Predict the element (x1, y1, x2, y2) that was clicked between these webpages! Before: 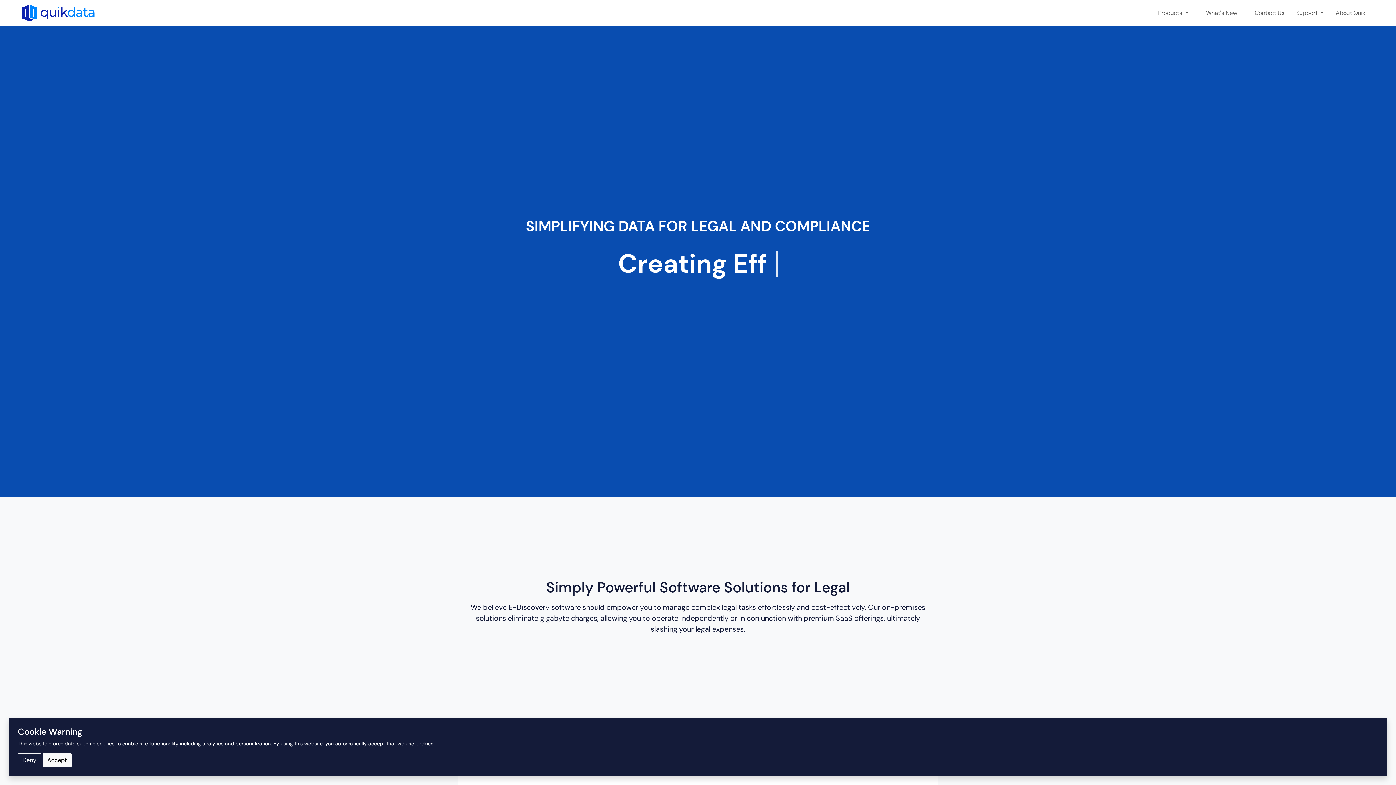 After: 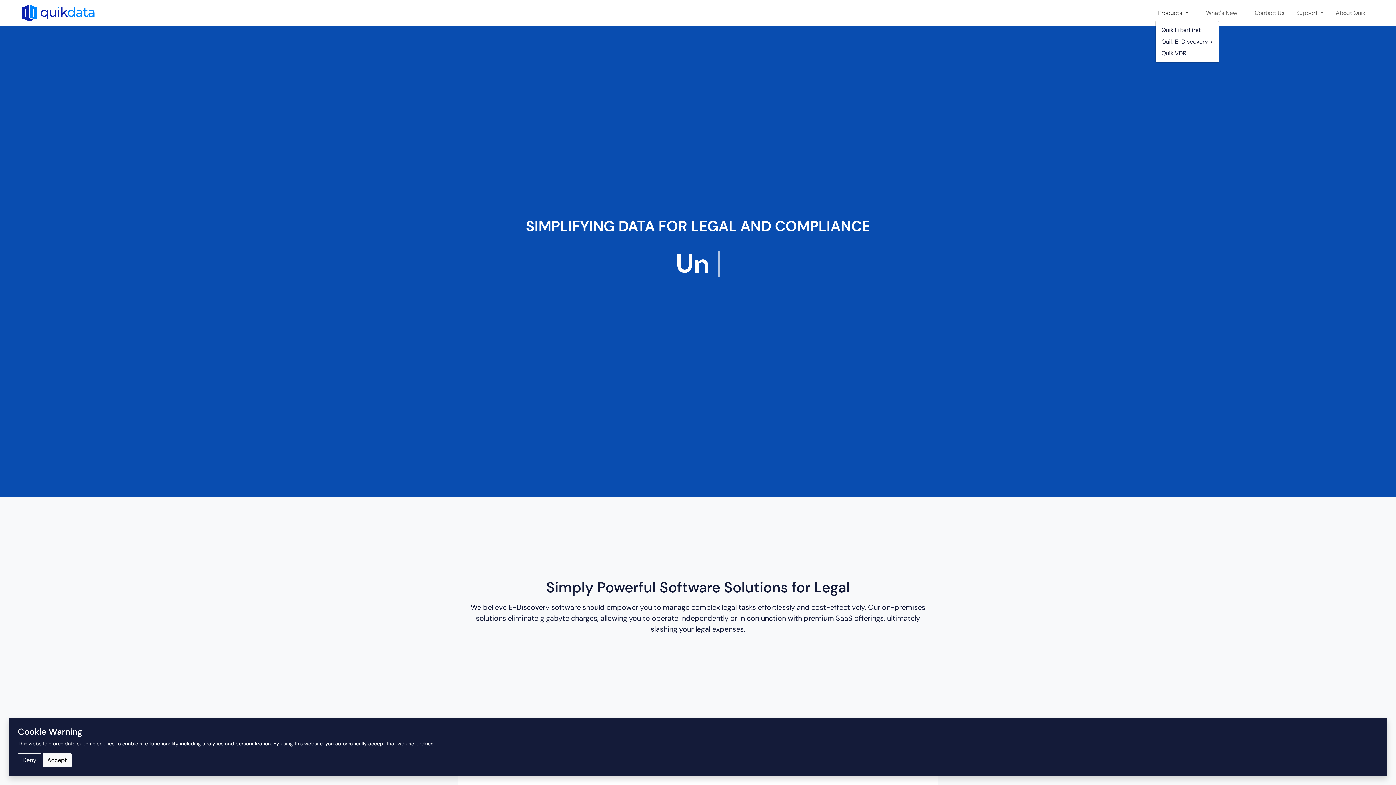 Action: bbox: (1155, 5, 1191, 20) label: Products 